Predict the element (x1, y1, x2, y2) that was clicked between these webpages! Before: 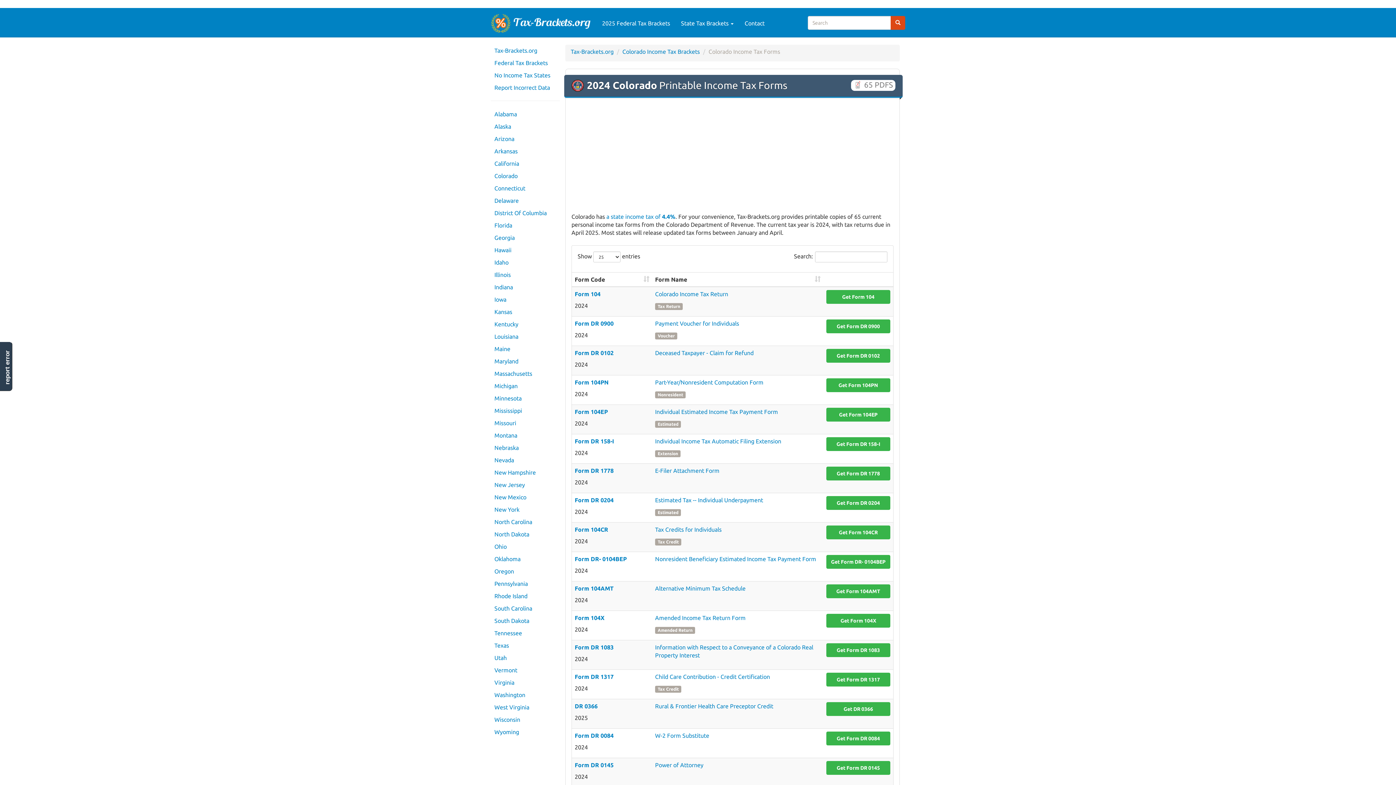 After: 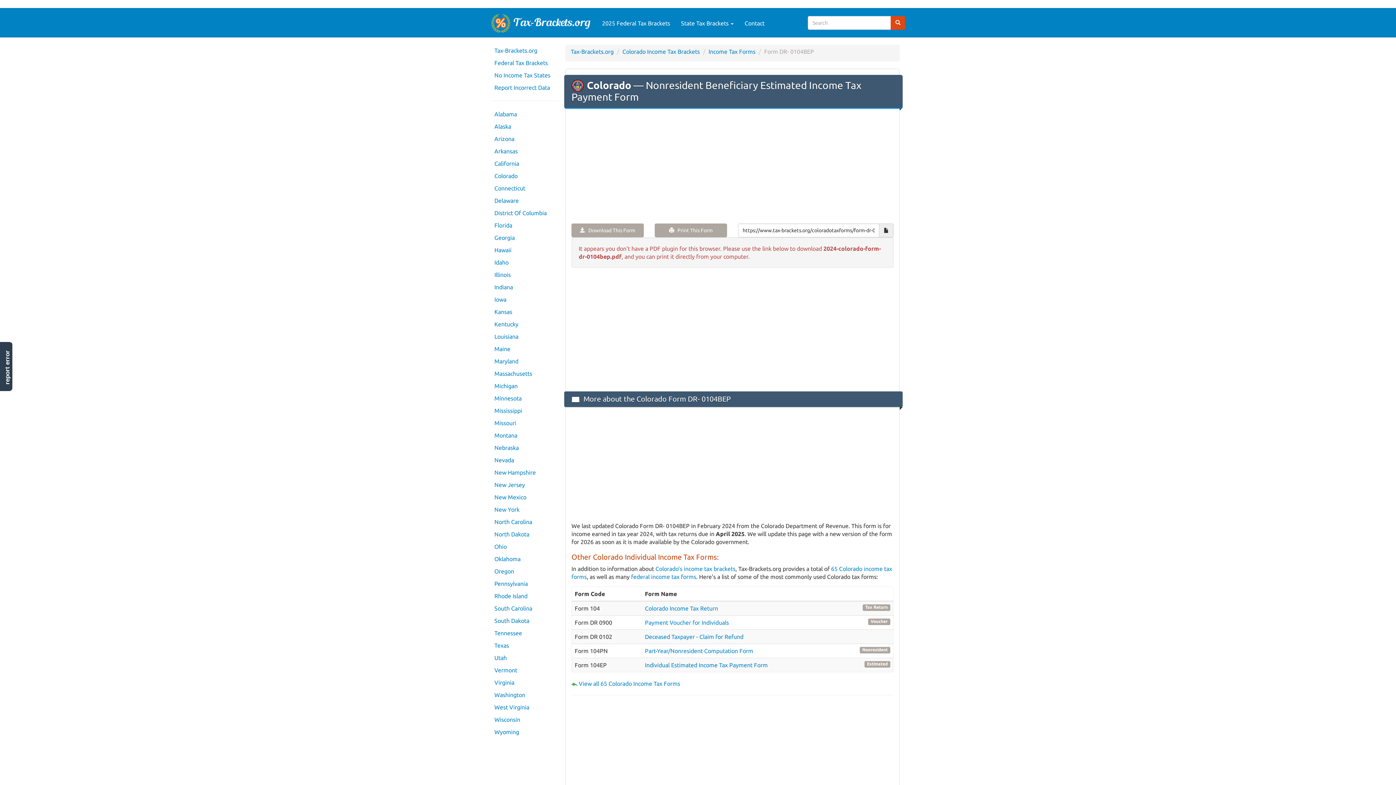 Action: label: Get Form DR- 0104BEP bbox: (826, 555, 890, 569)